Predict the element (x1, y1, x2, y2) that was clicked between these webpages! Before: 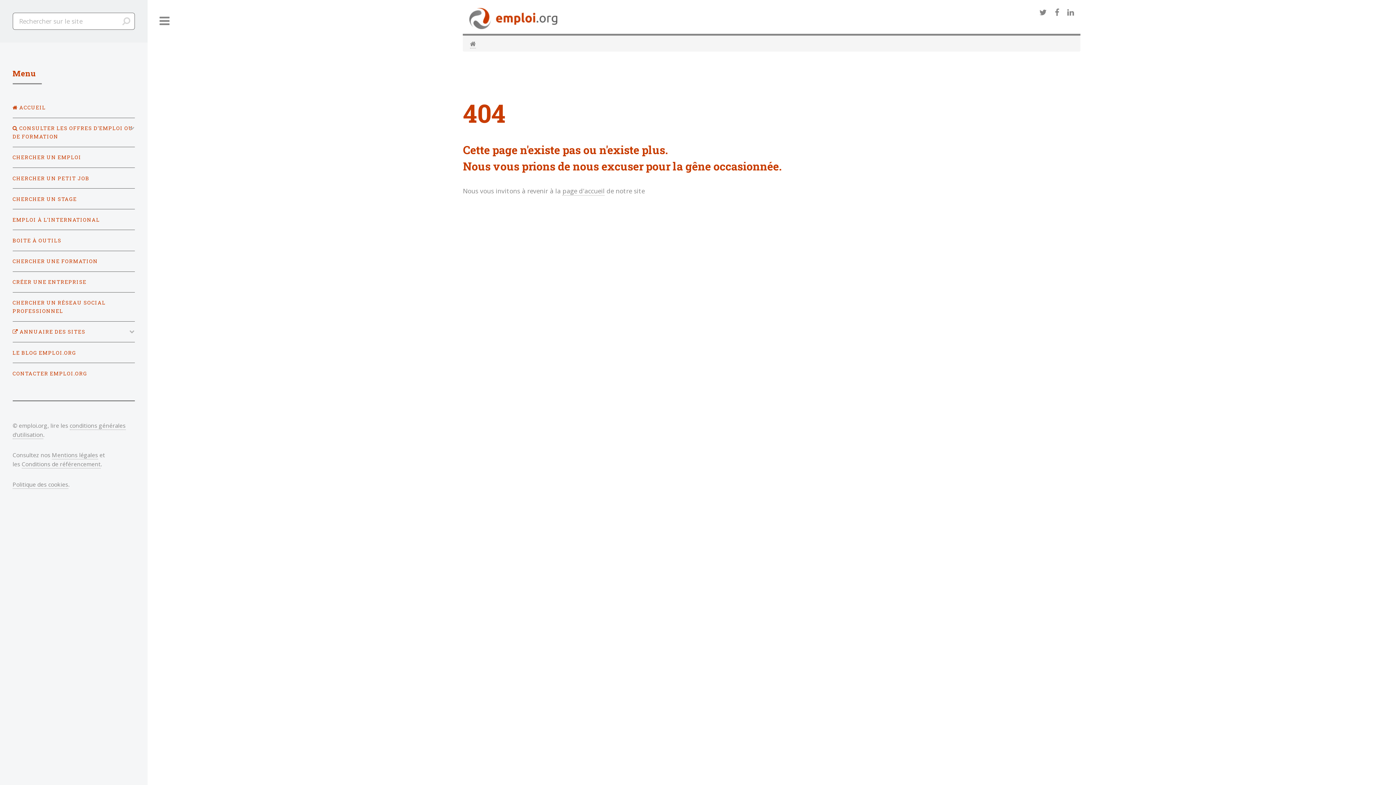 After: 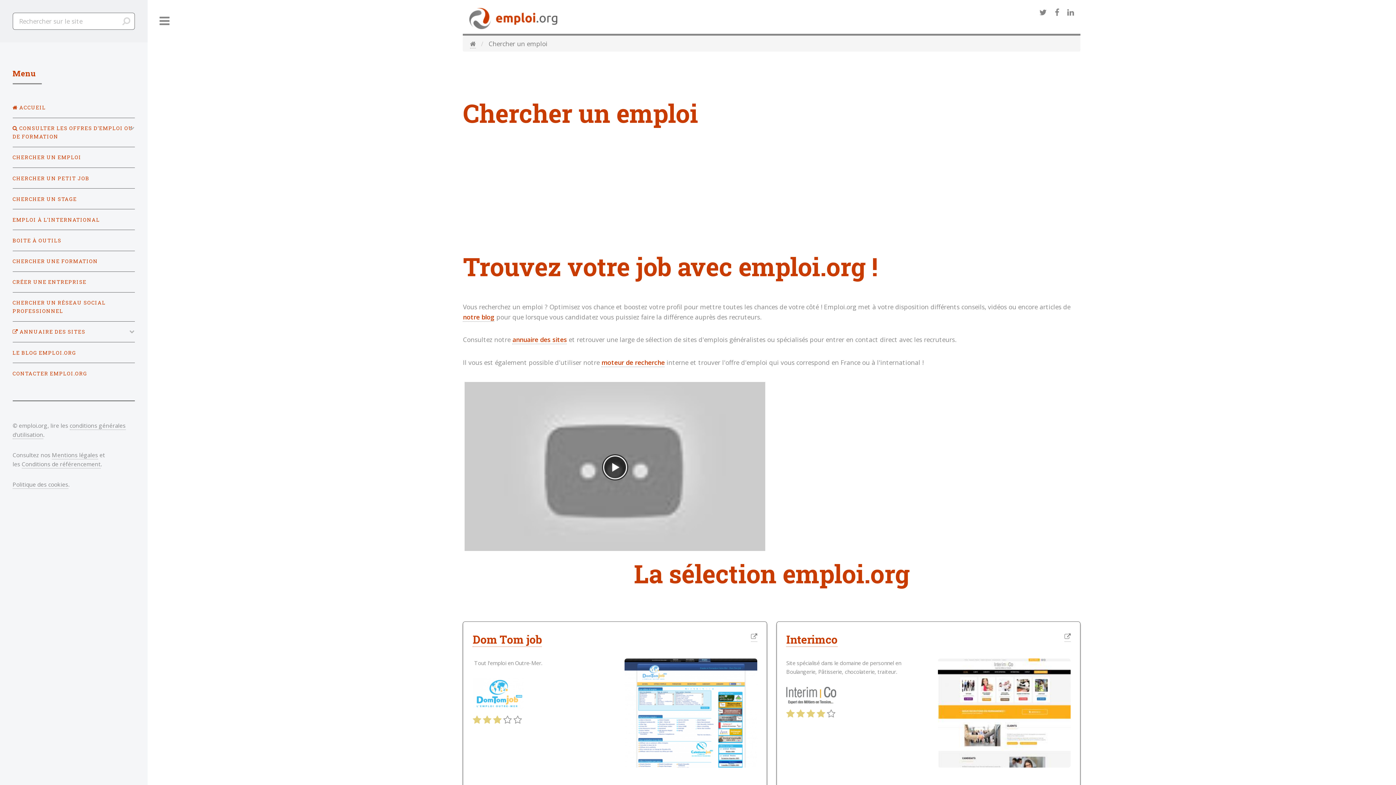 Action: label: CHERCHER UN EMPLOI bbox: (12, 150, 134, 164)